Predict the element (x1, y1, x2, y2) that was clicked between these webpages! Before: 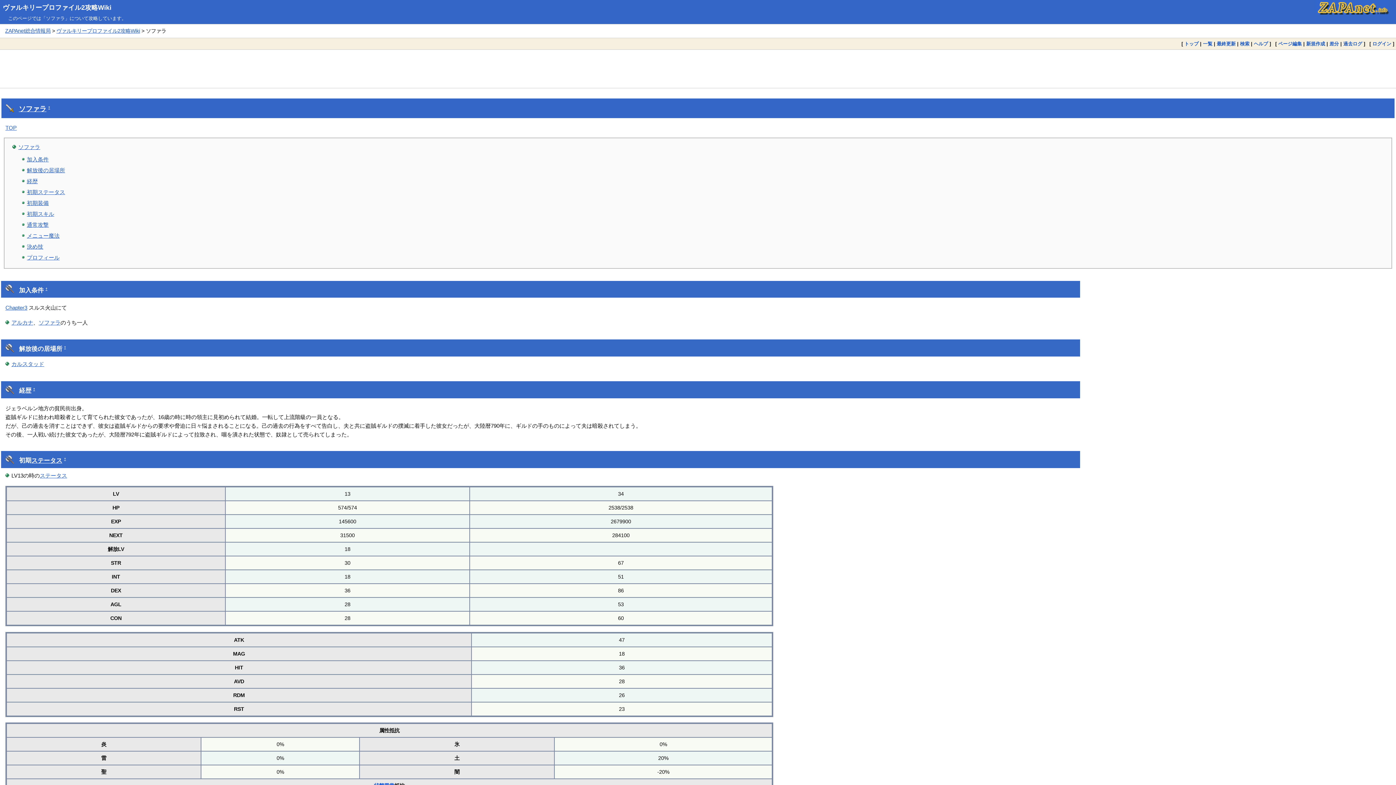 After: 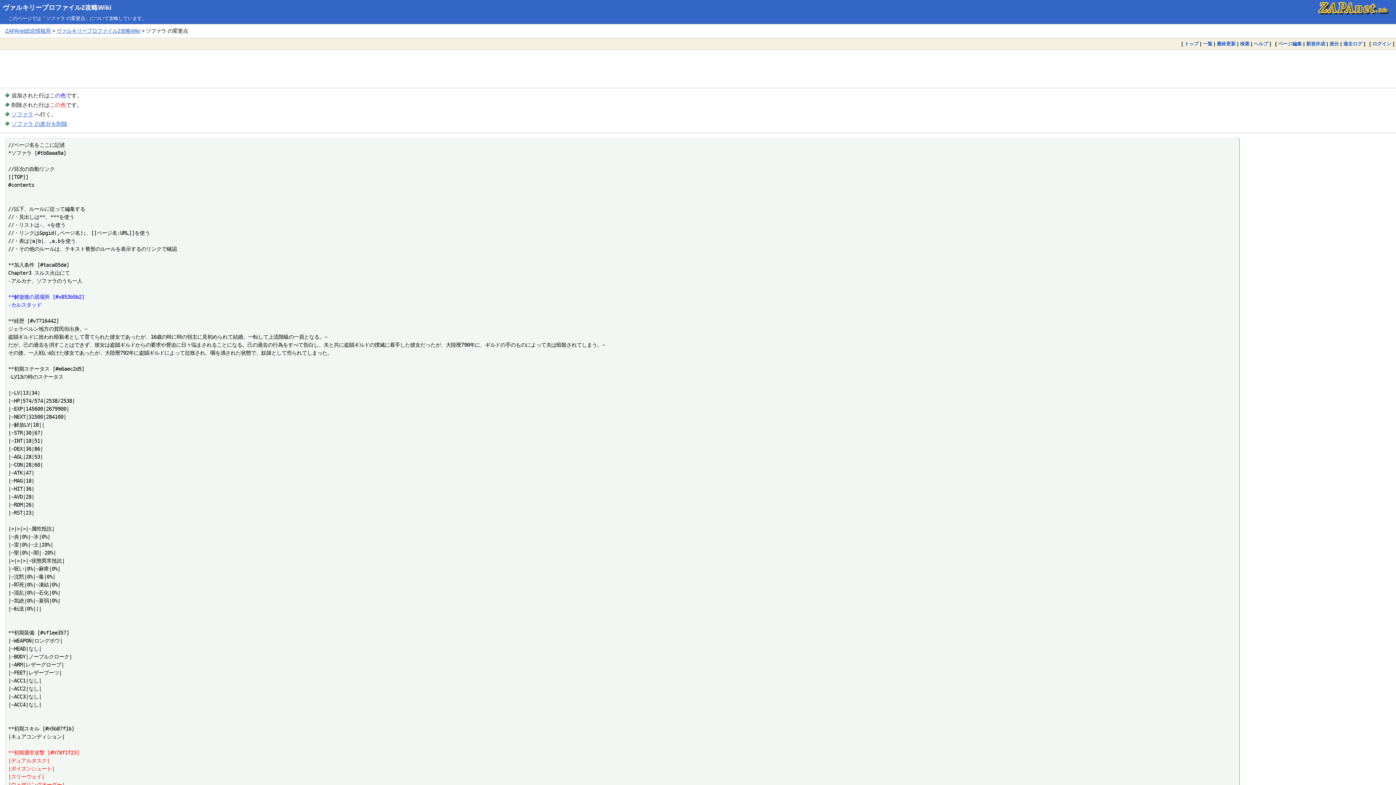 Action: bbox: (1329, 40, 1339, 46) label: 差分